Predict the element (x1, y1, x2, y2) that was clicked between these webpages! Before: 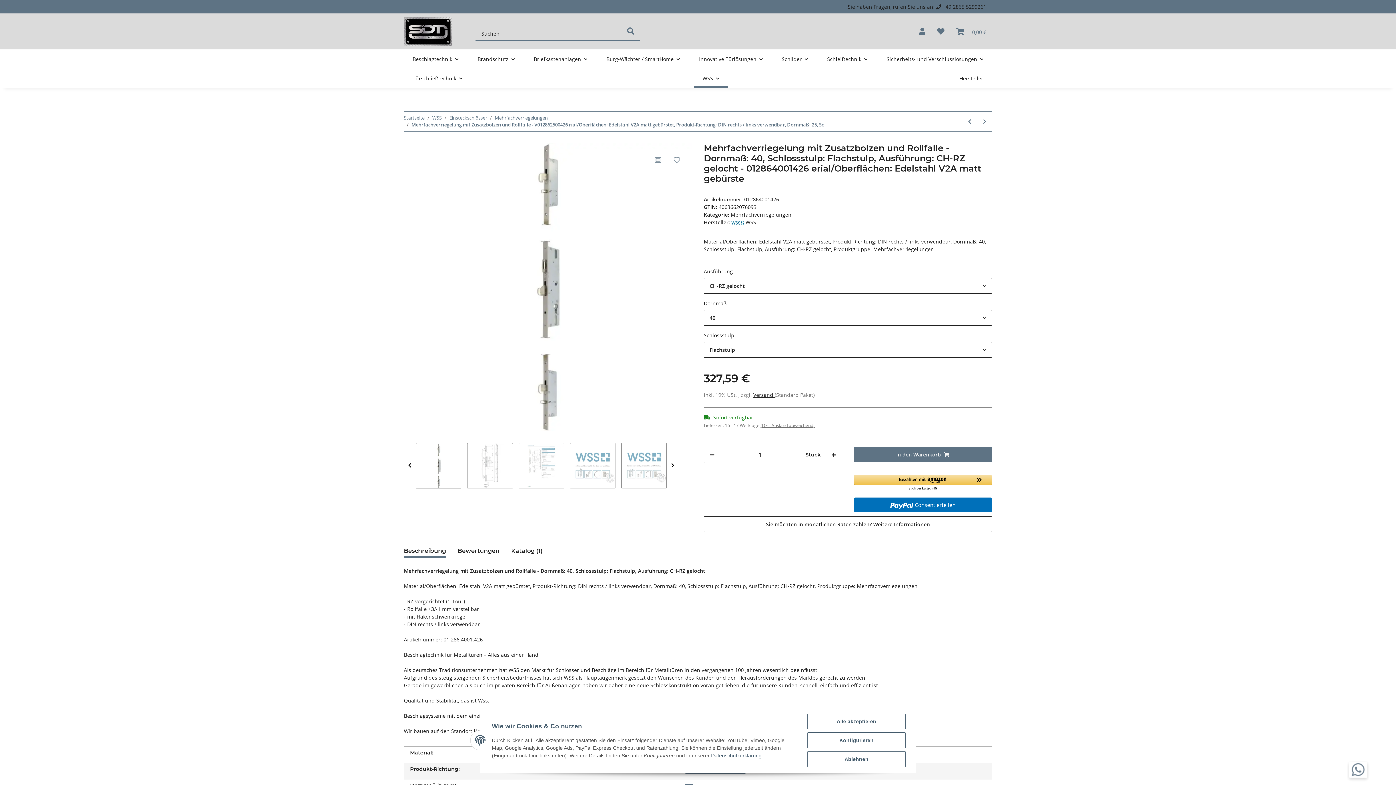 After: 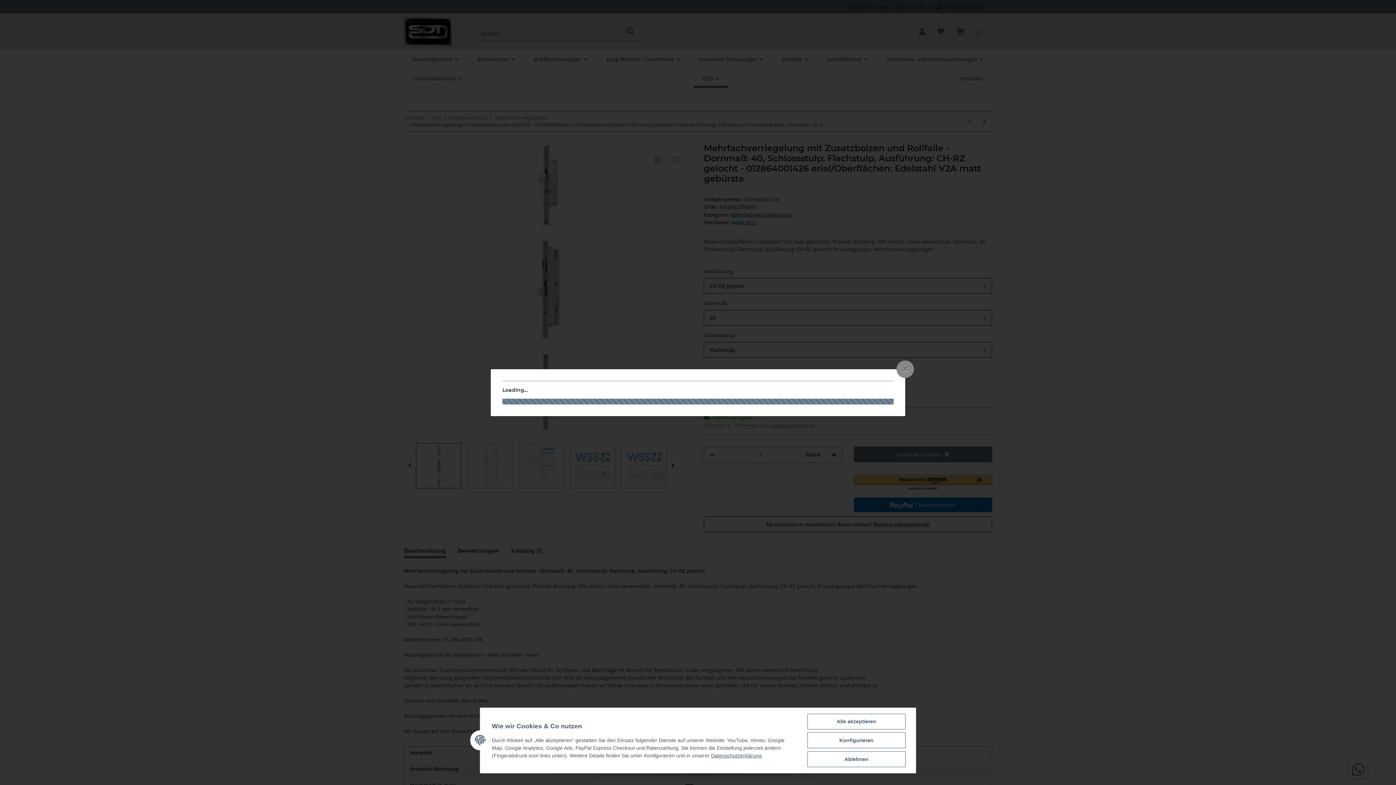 Action: label: Versand  bbox: (753, 391, 774, 398)